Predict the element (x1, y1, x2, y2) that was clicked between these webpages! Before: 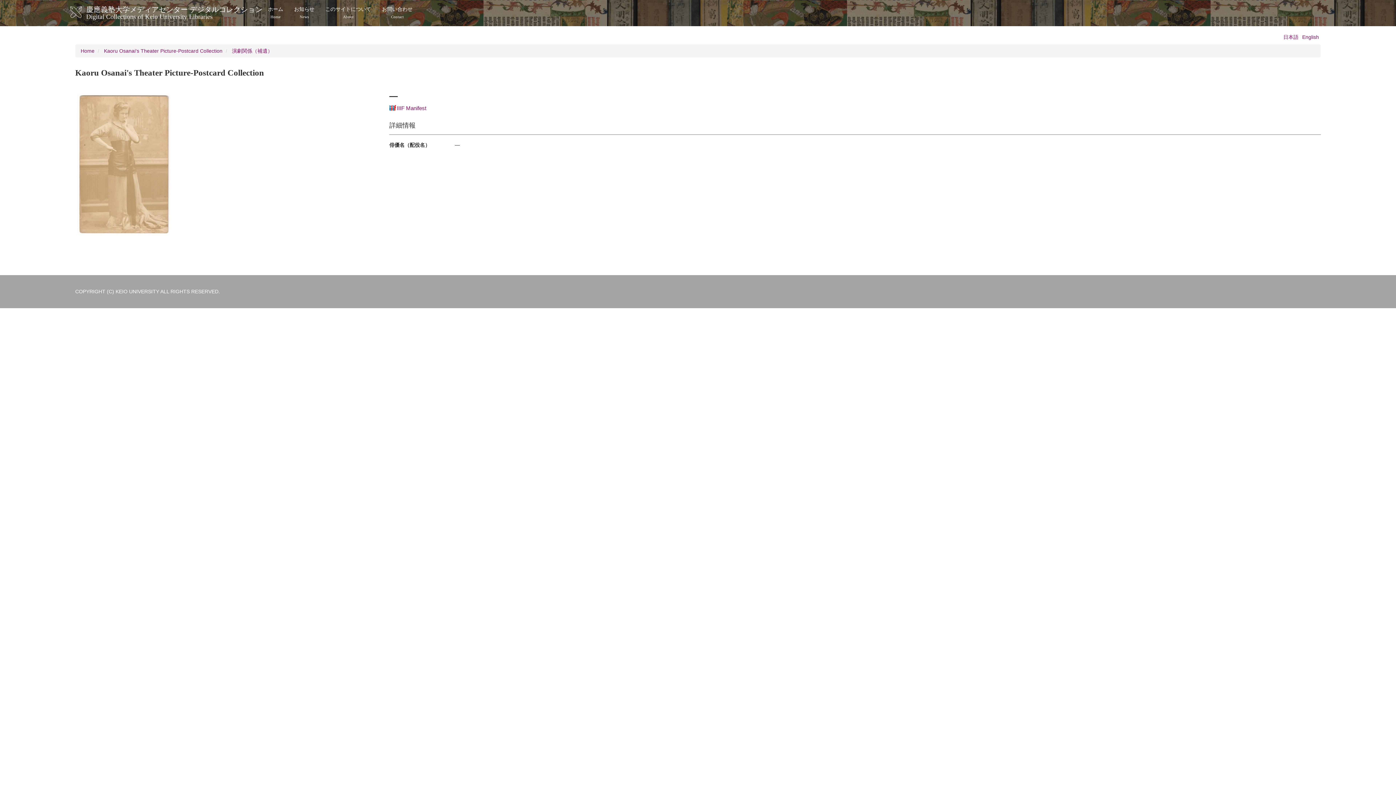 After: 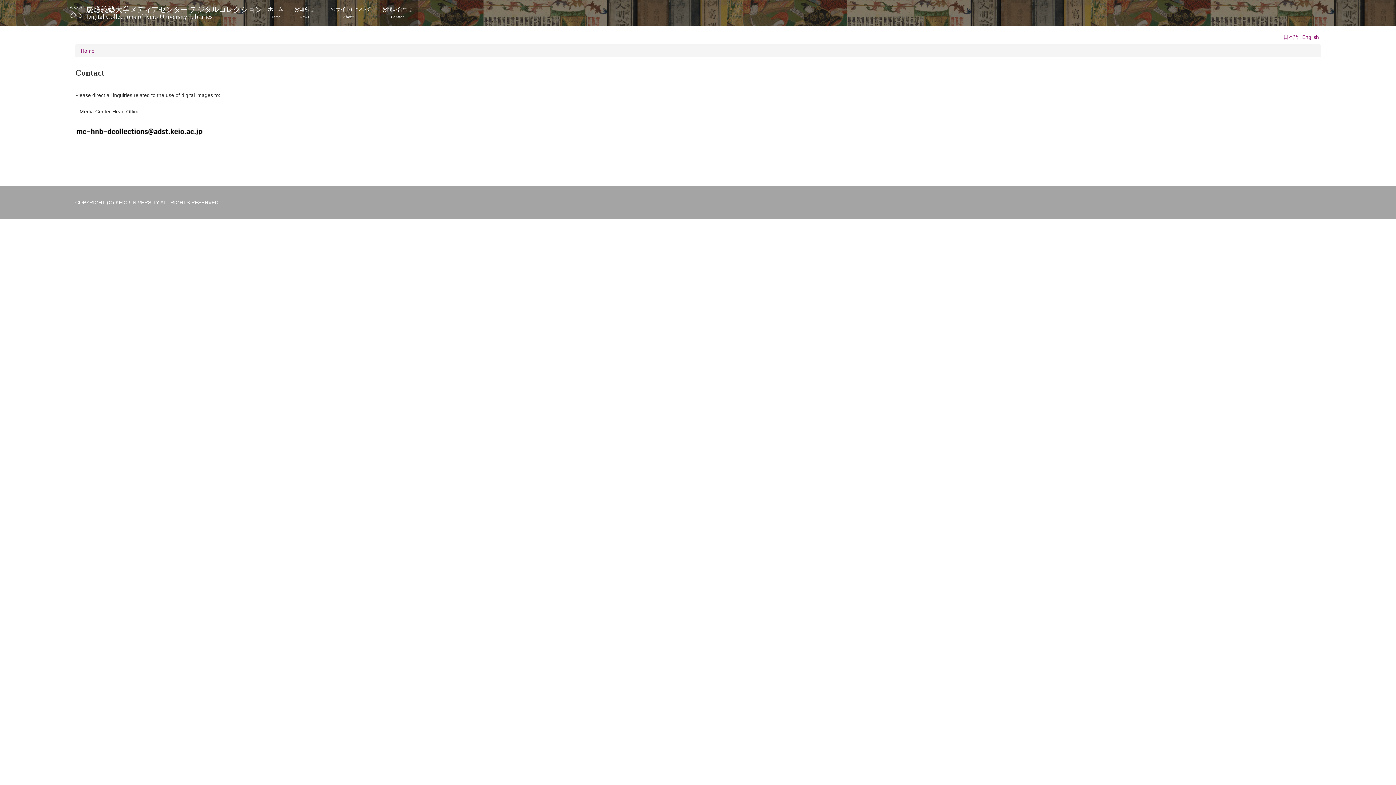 Action: bbox: (376, 0, 418, 25) label: お問い合わせ
Contact